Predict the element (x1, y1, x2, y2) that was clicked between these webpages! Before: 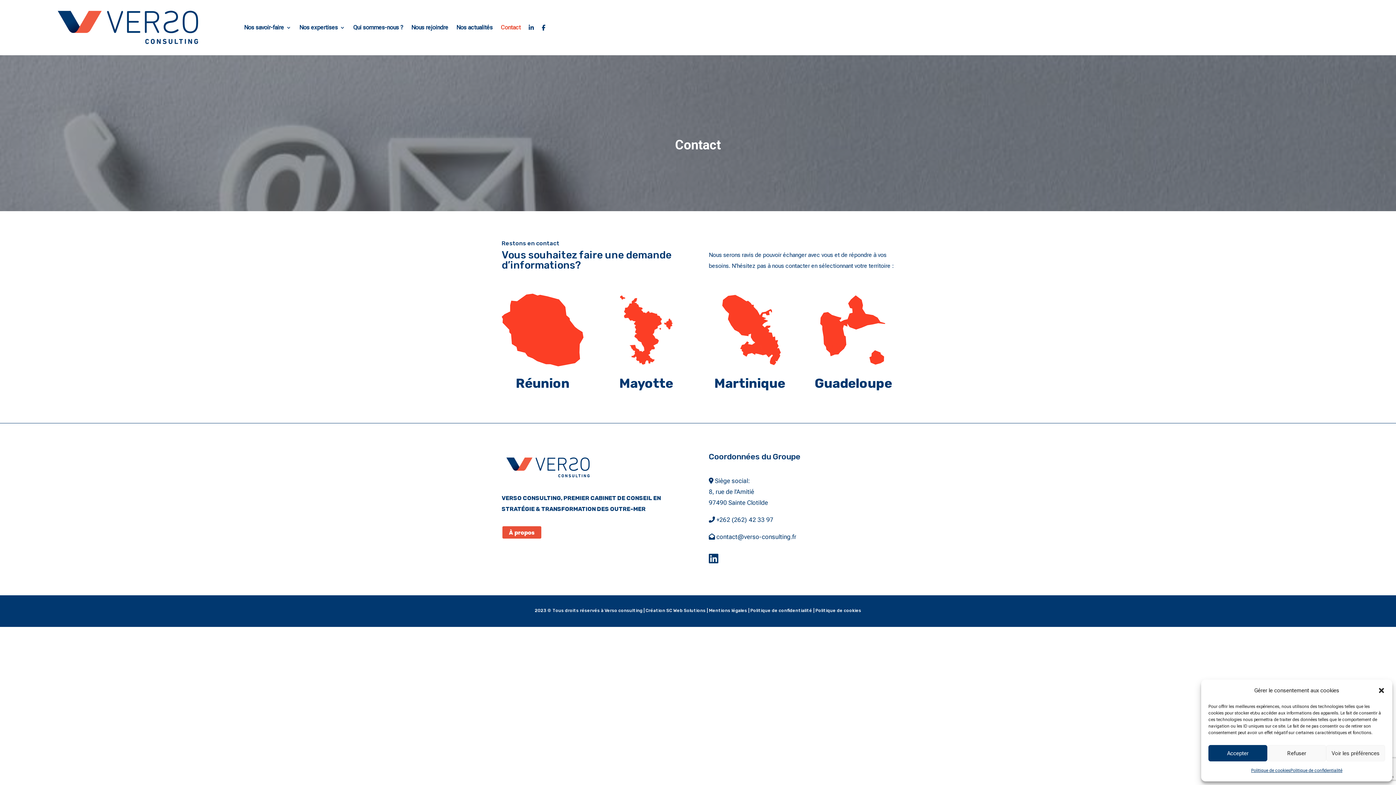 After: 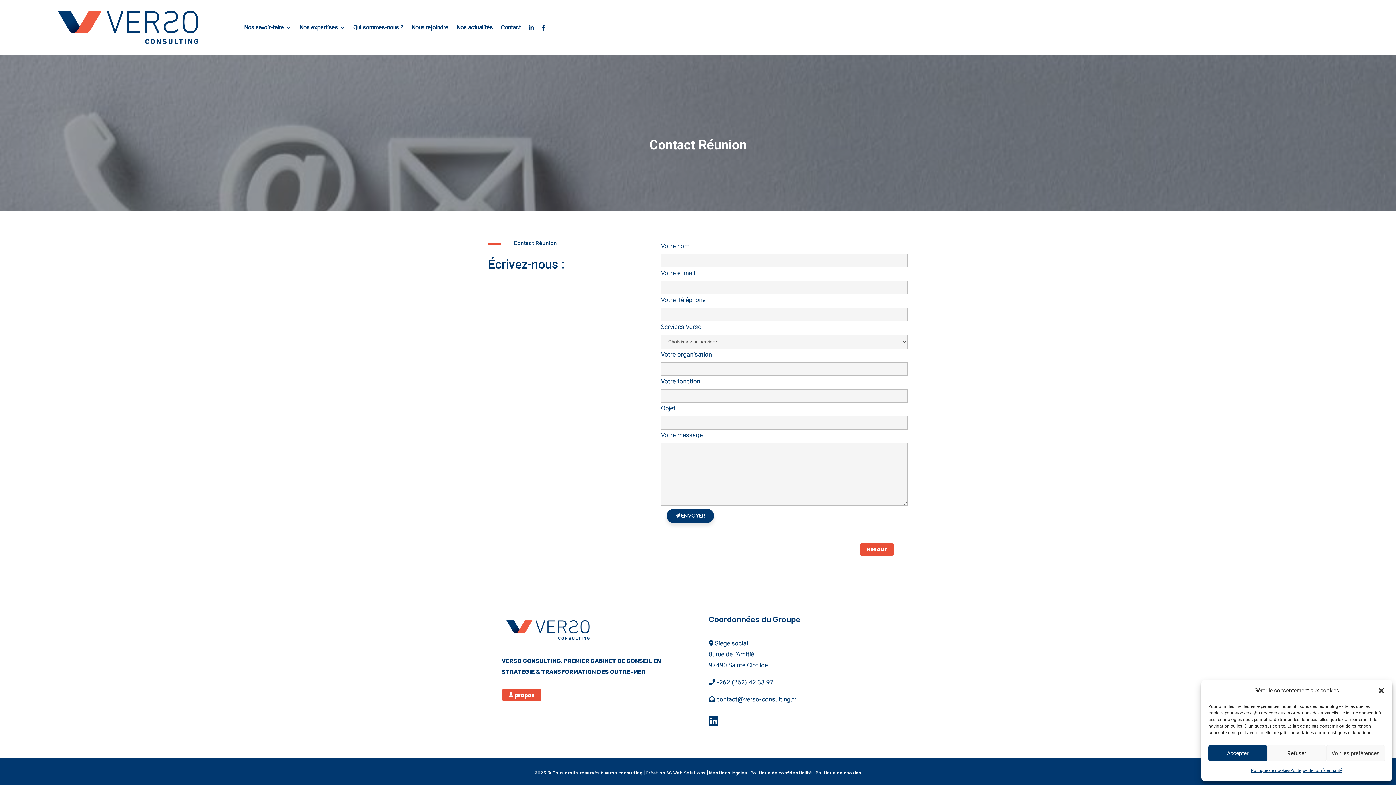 Action: bbox: (501, 360, 583, 367)